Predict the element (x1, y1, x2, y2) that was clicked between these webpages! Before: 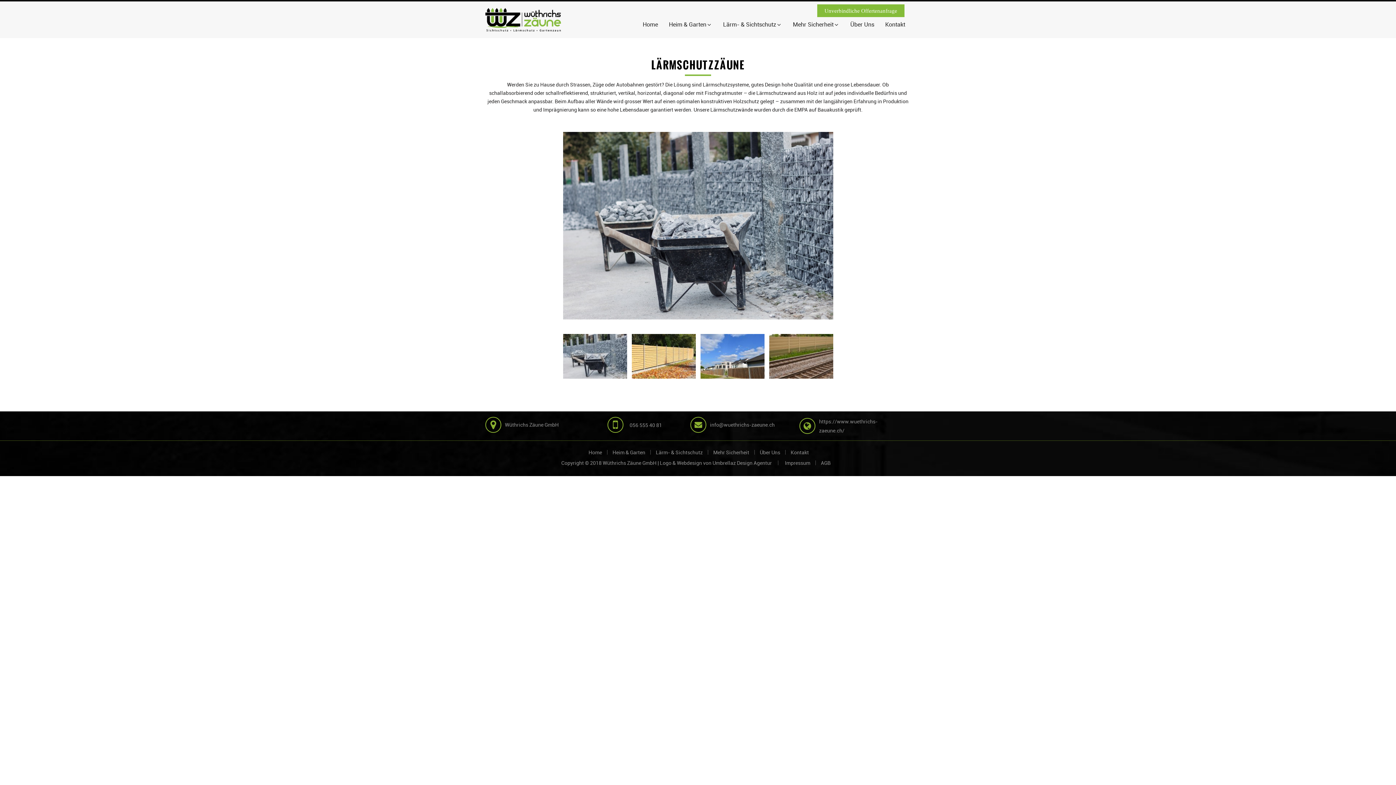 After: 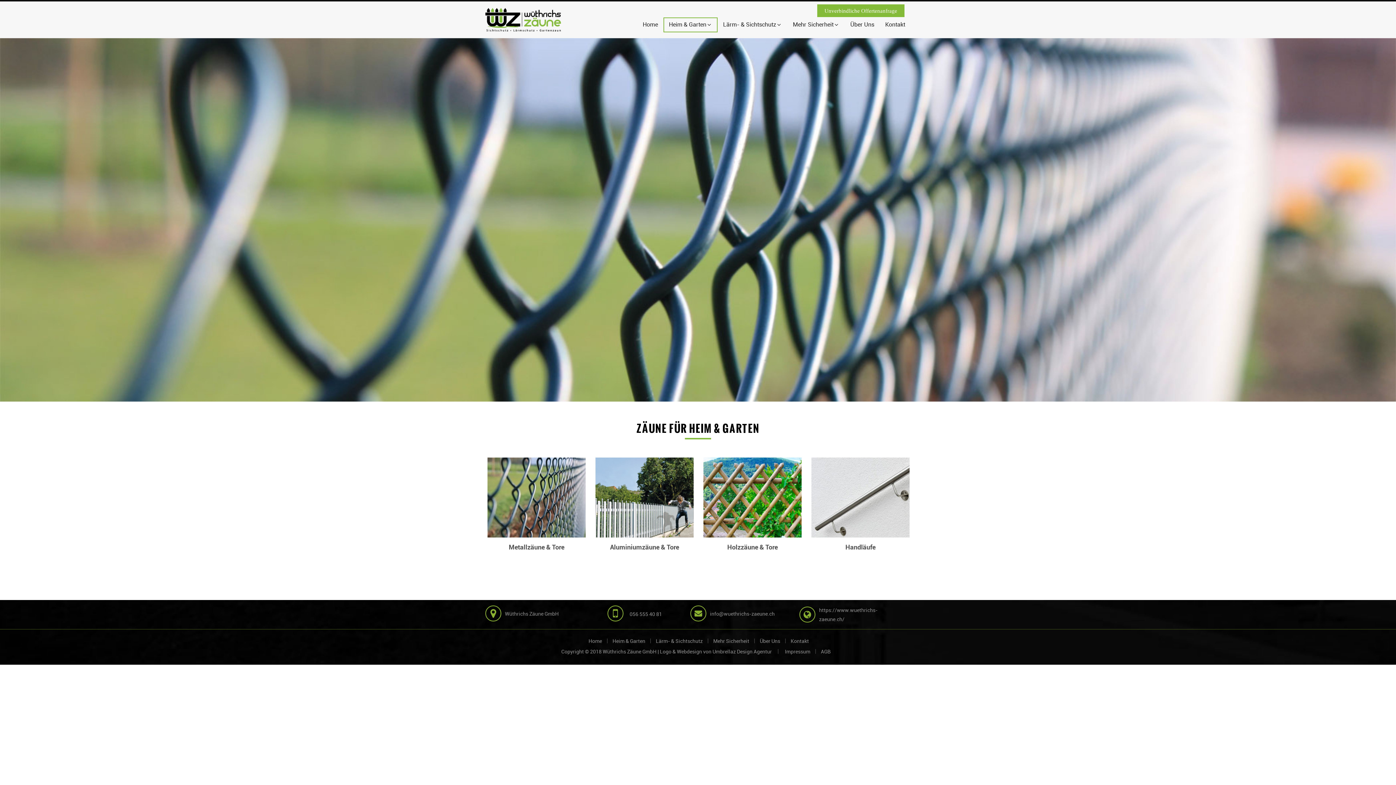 Action: label: Heim & Garten bbox: (663, 17, 717, 32)